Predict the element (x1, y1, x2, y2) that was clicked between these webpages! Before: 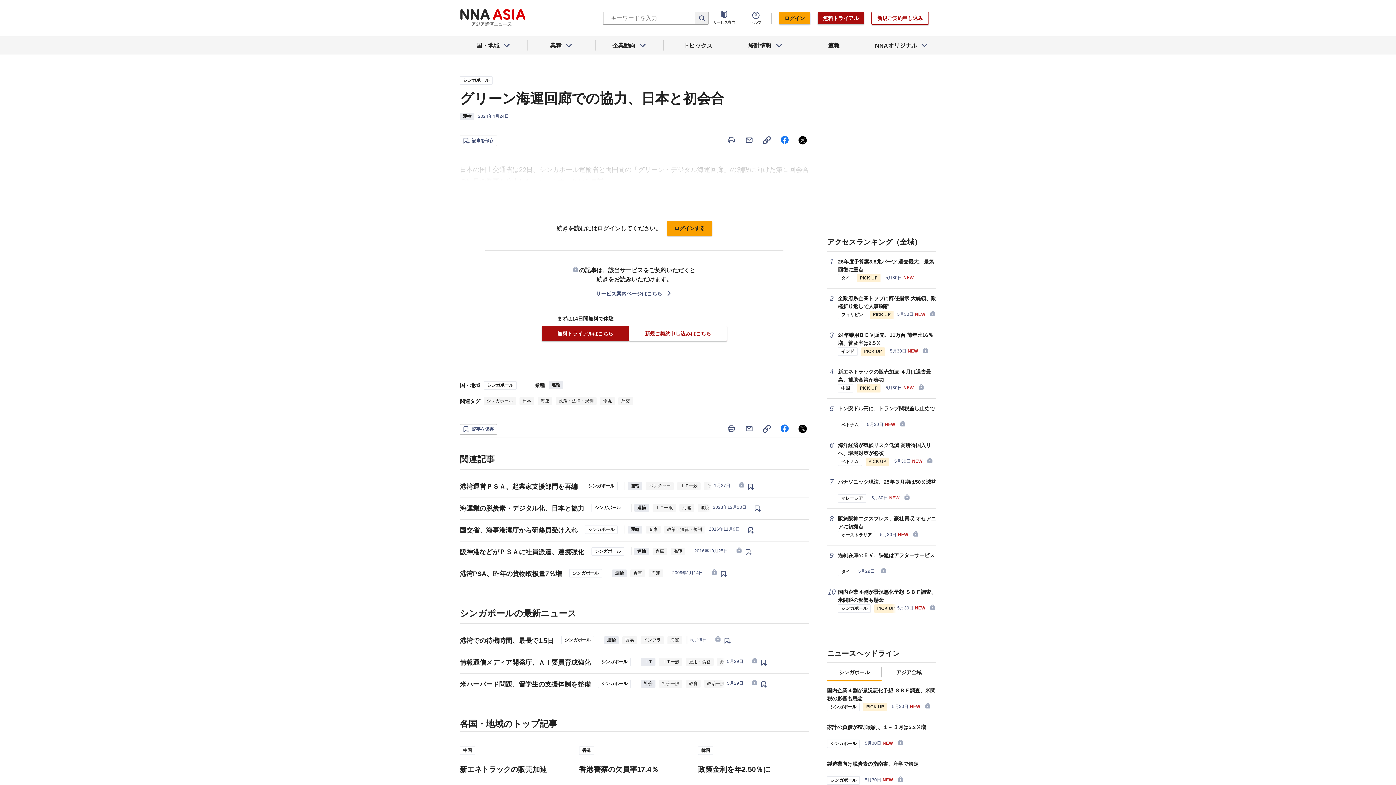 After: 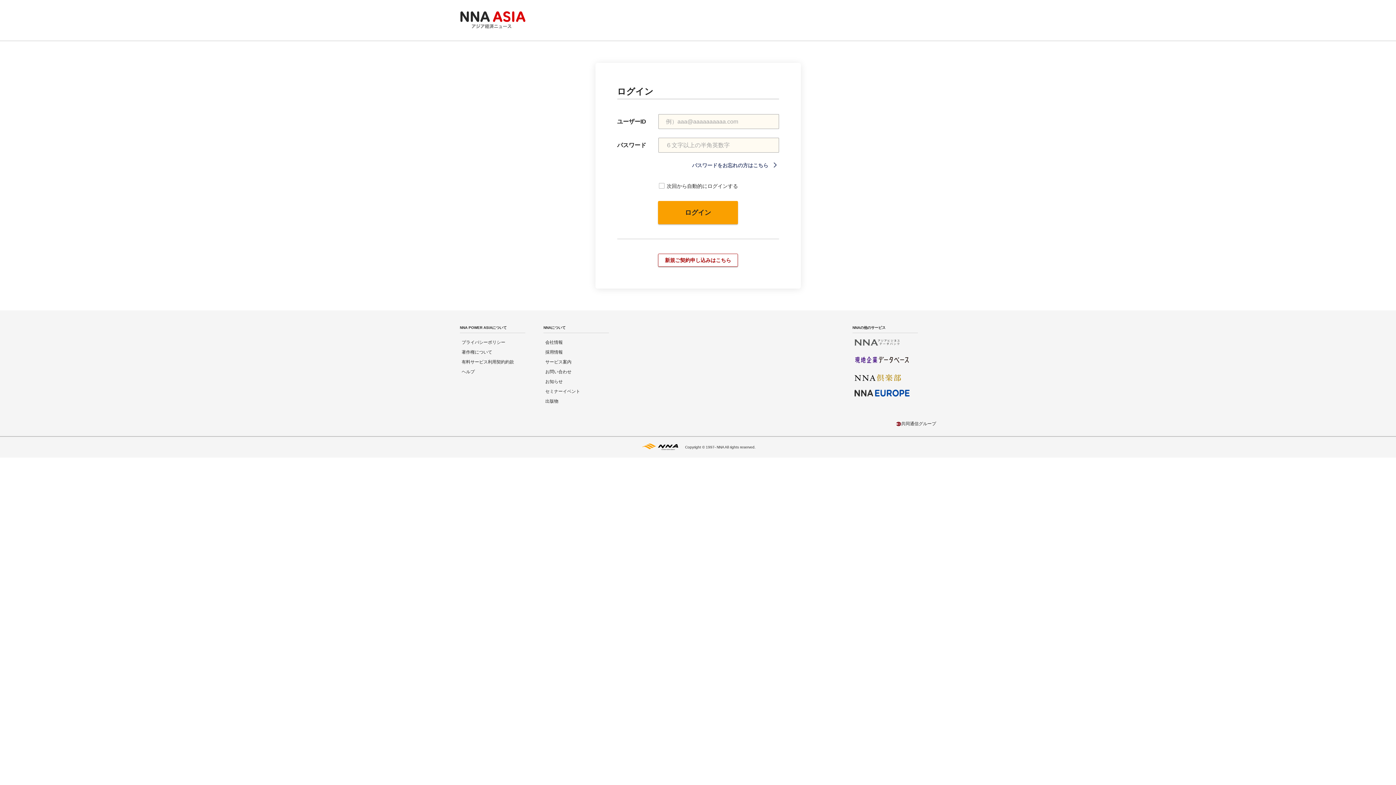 Action: bbox: (667, 220, 712, 236) label: ログインする